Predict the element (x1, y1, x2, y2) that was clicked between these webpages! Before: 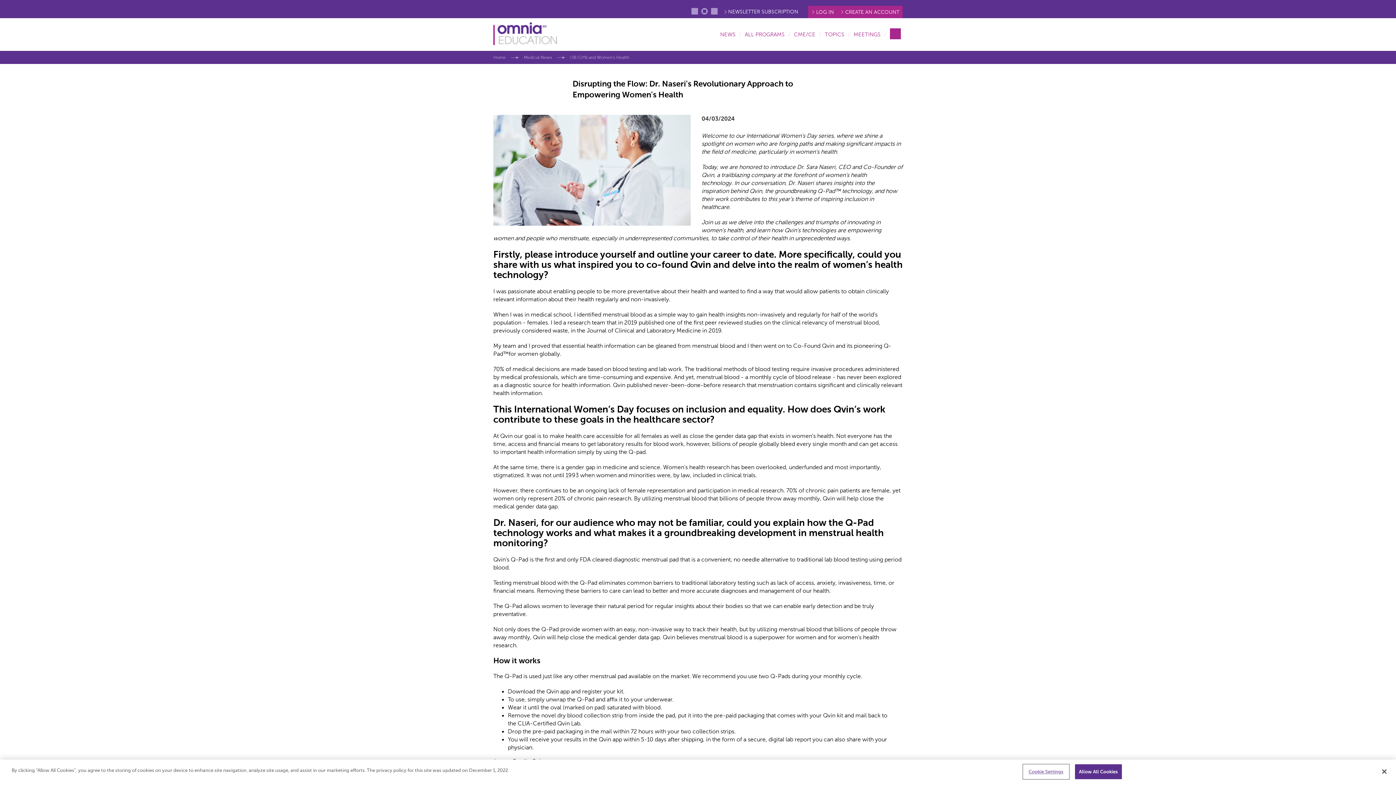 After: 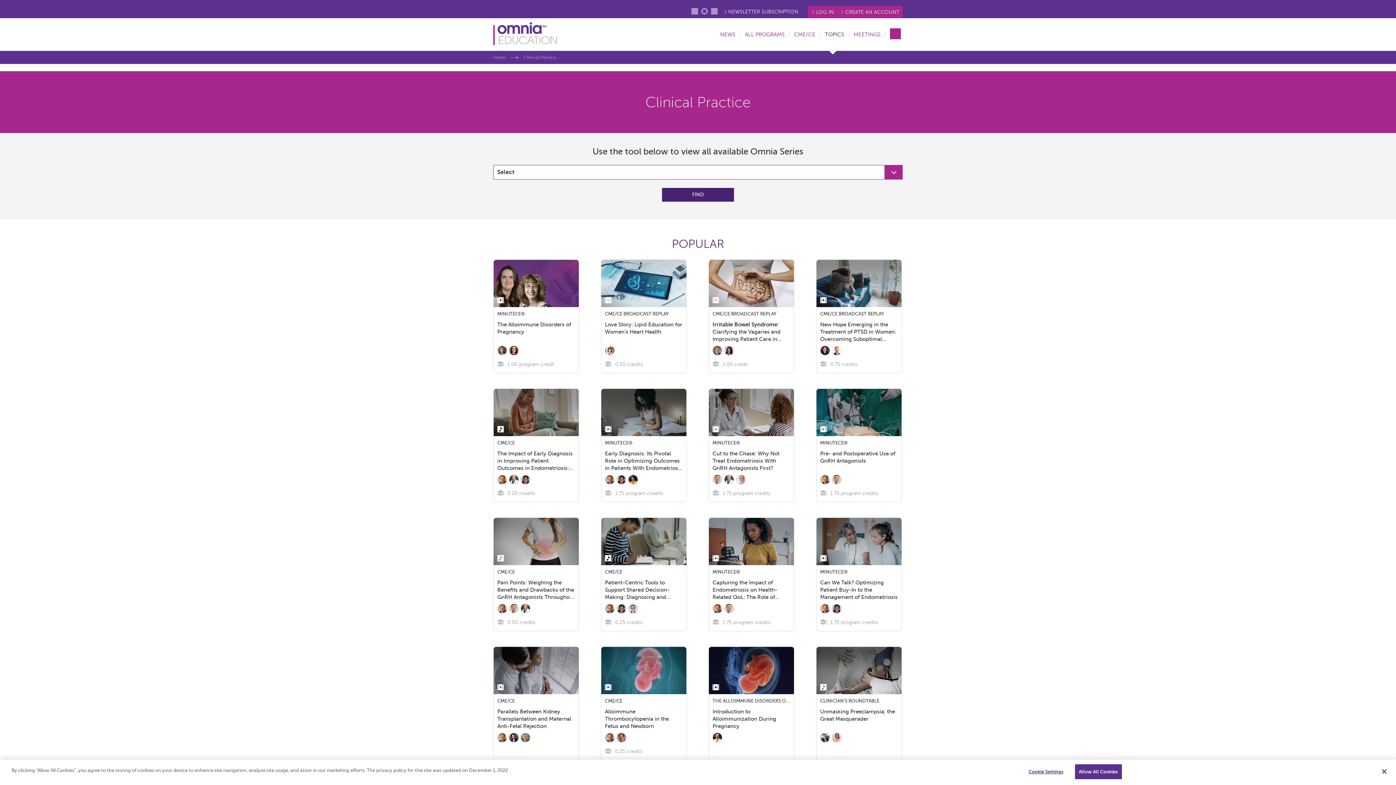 Action: bbox: (823, 31, 846, 37) label: TOPICS